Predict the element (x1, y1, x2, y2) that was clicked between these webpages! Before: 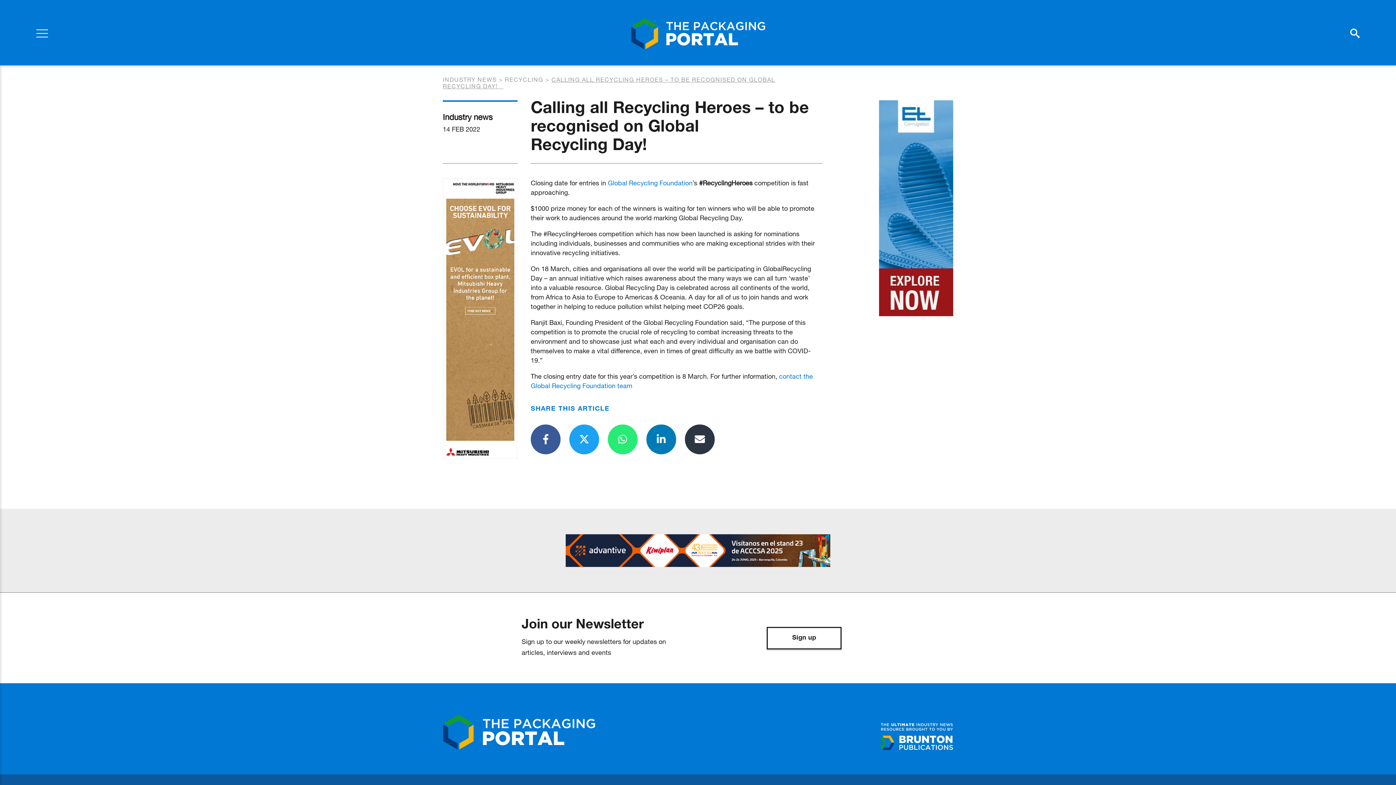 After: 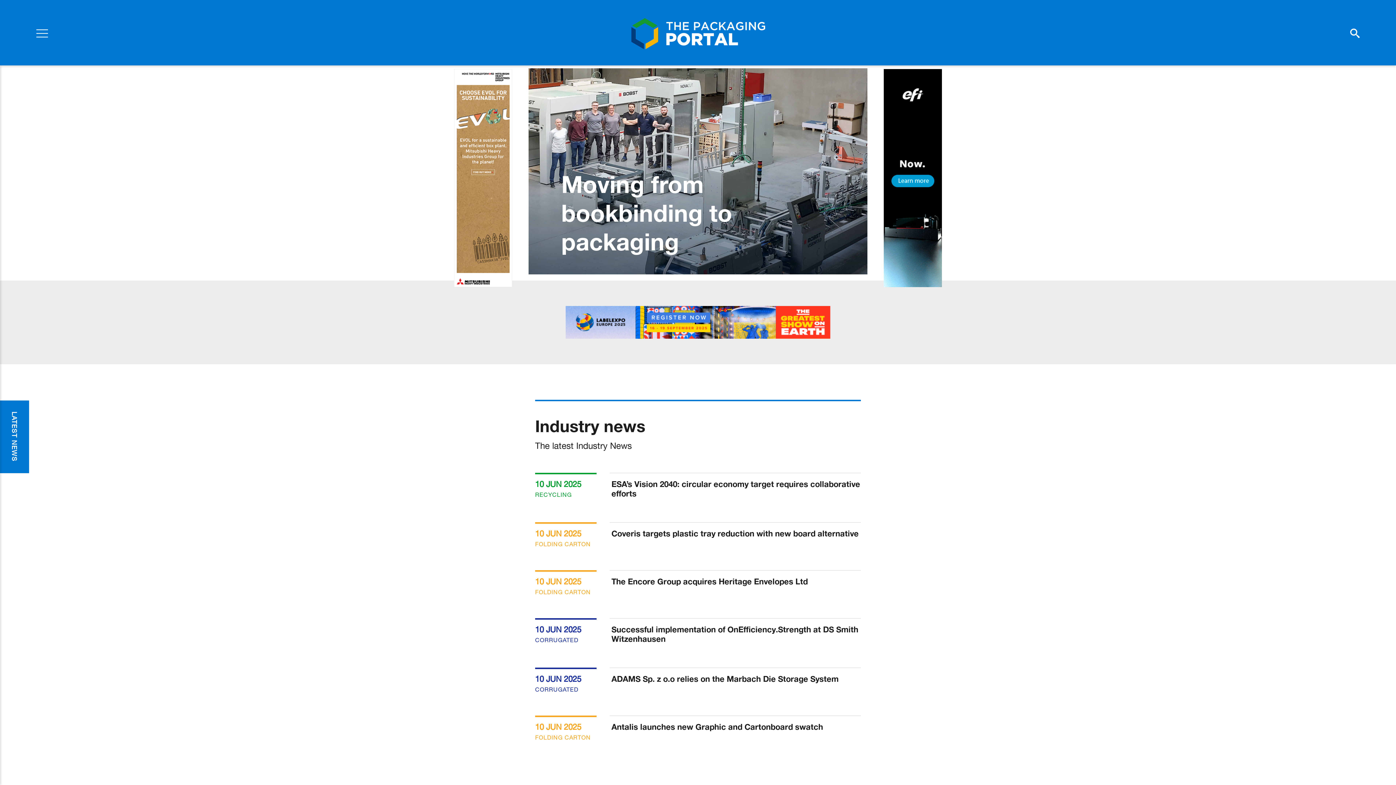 Action: bbox: (630, 10, 765, 56)